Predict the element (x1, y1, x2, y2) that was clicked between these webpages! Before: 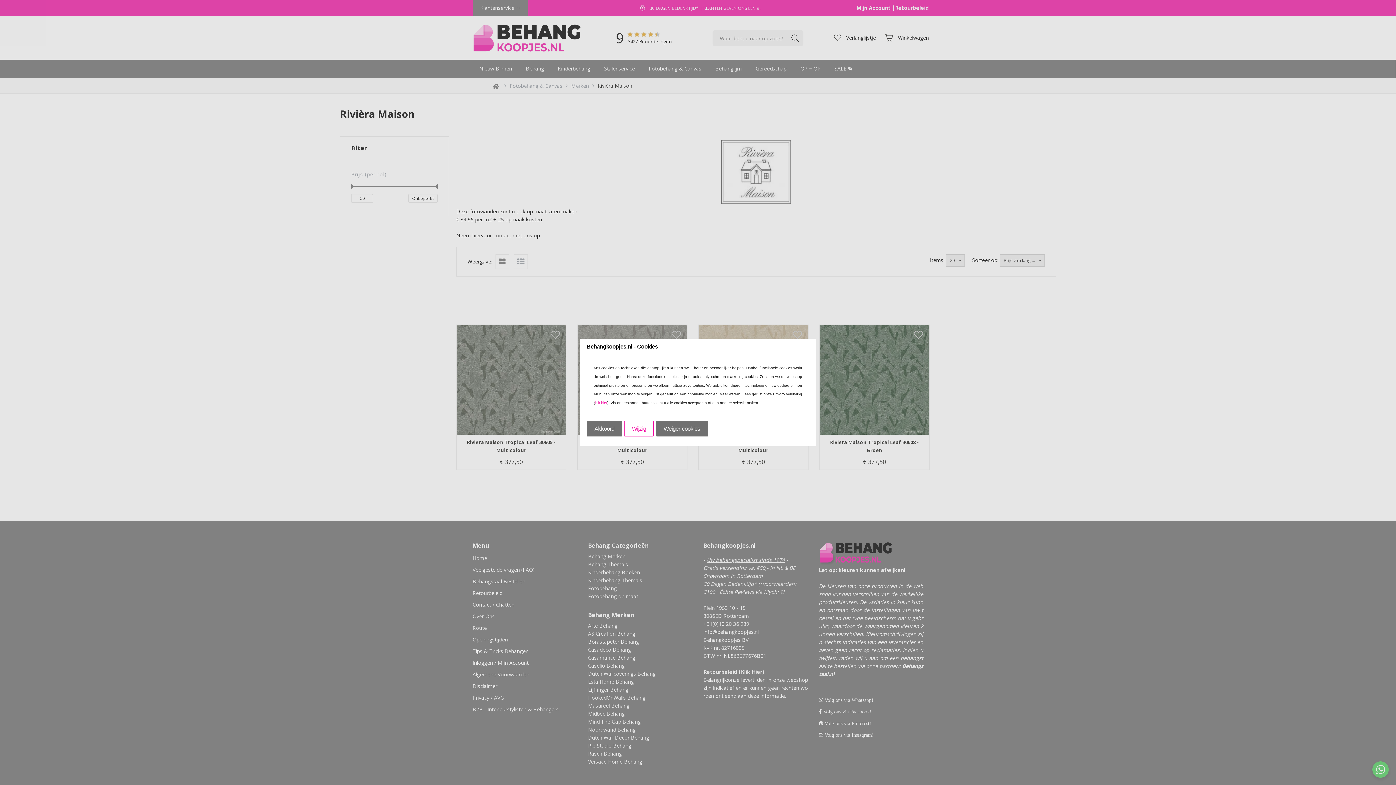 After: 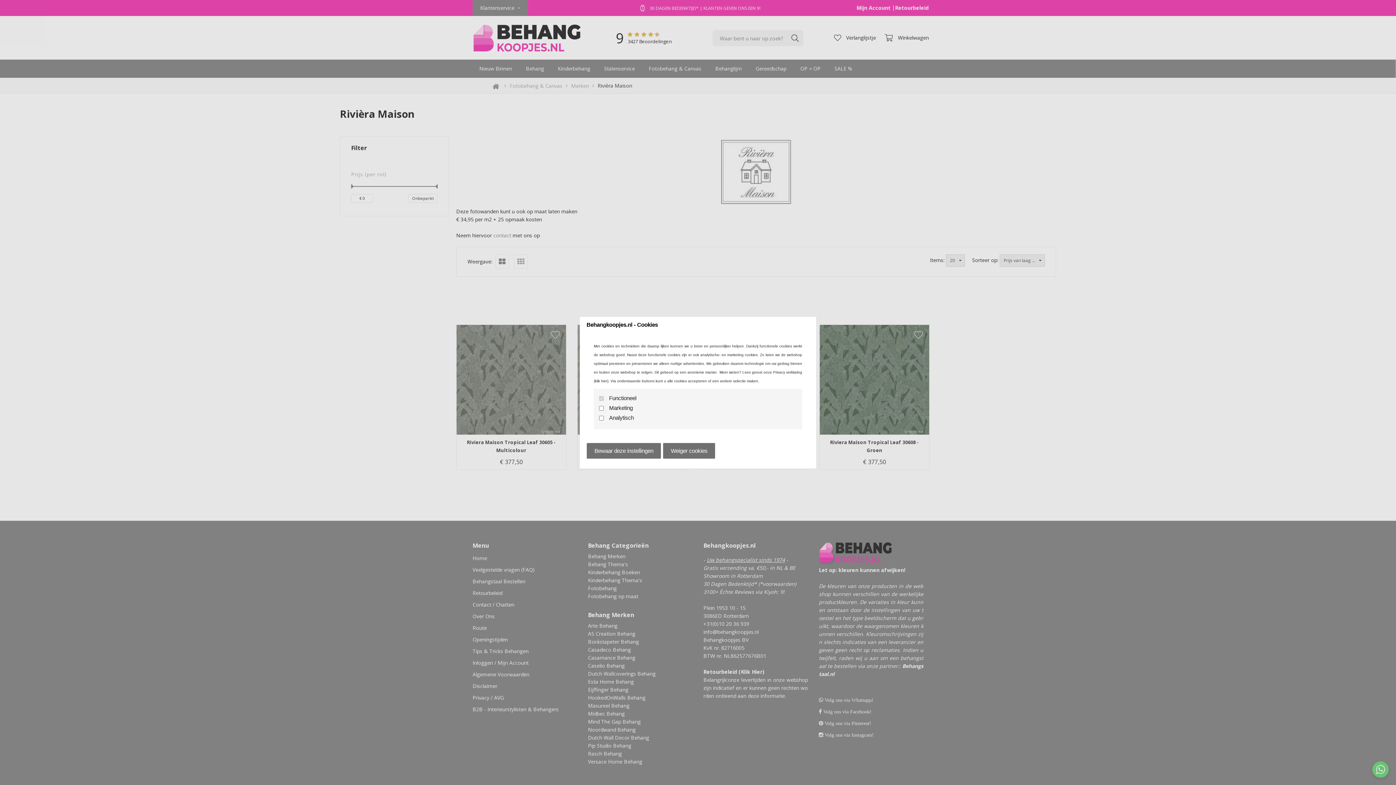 Action: bbox: (624, 421, 653, 436) label: Wijzig